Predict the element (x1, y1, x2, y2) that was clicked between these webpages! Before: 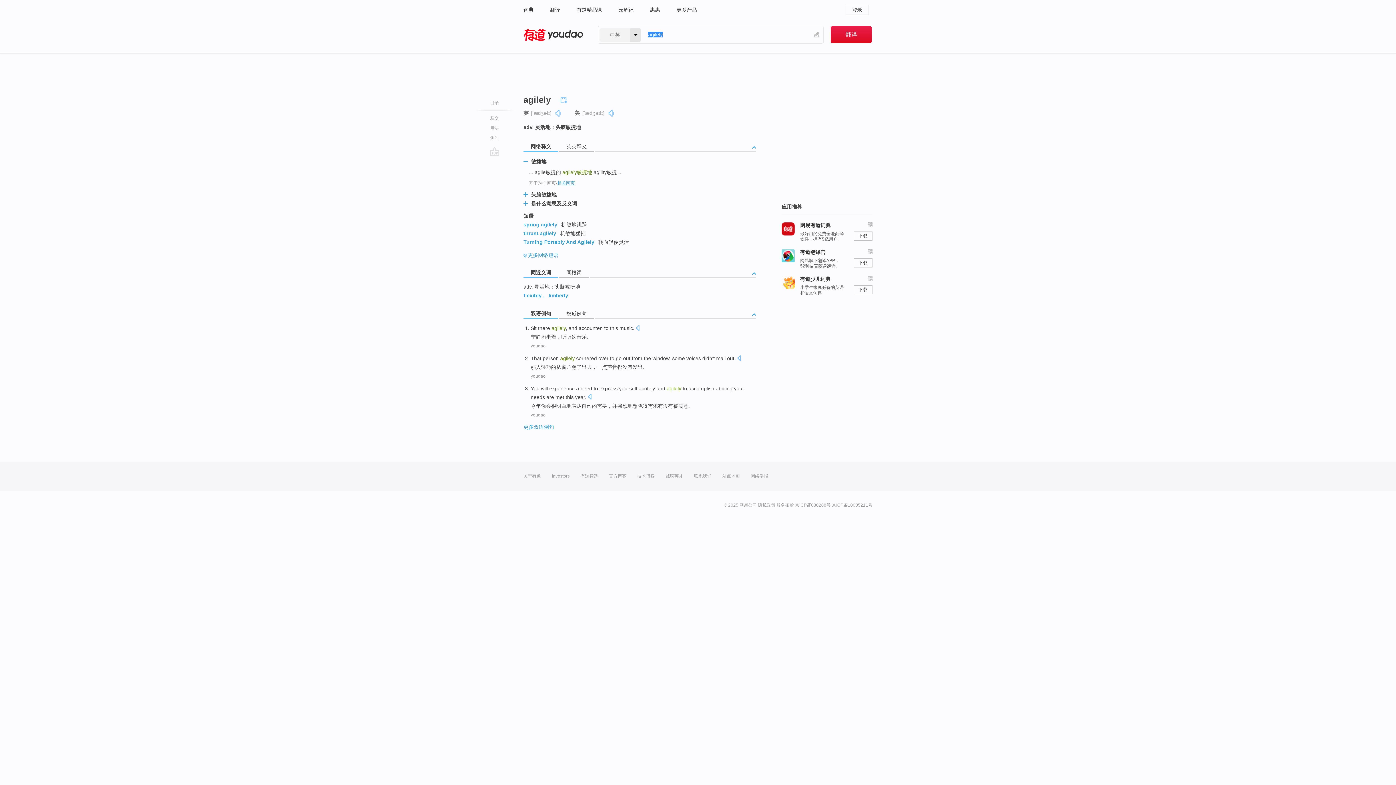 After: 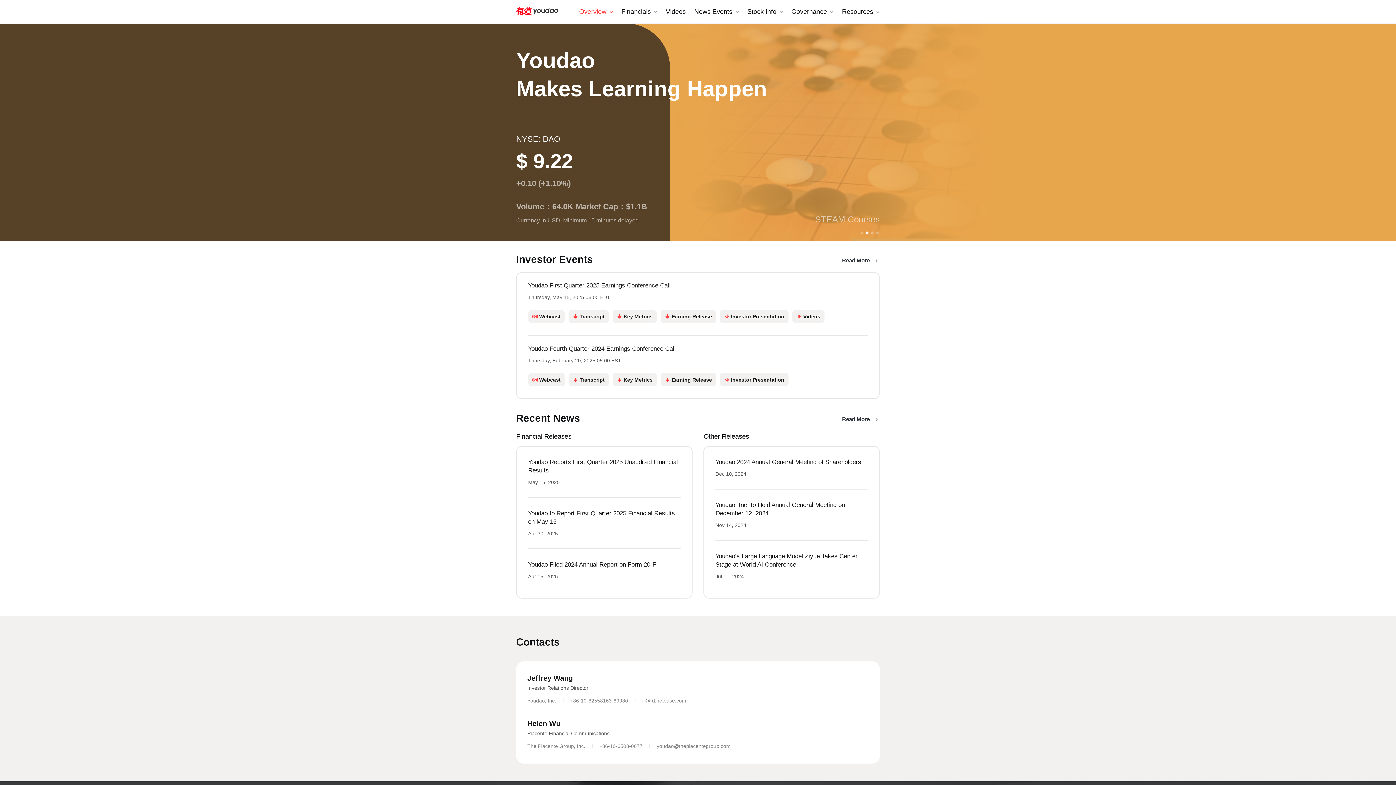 Action: bbox: (552, 461, 569, 490) label: Investors